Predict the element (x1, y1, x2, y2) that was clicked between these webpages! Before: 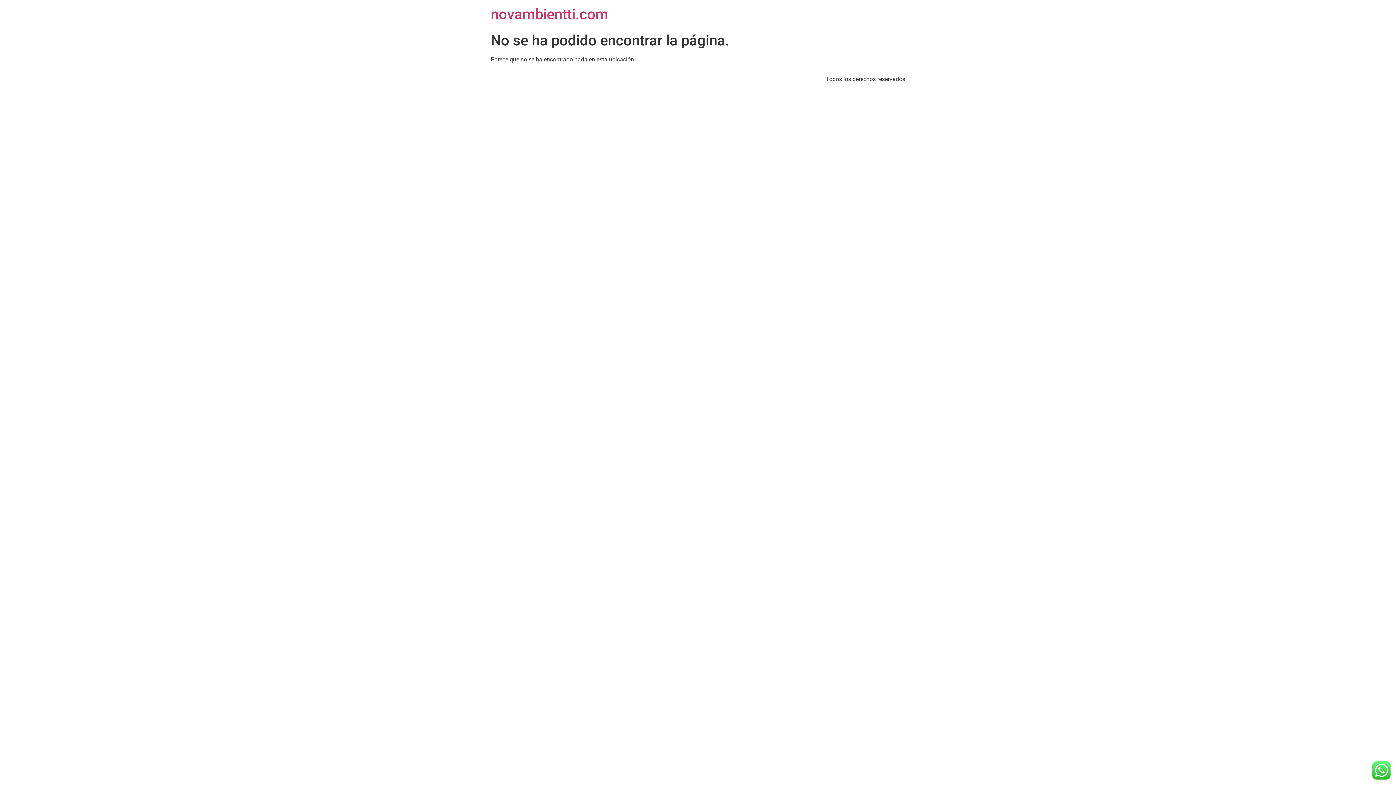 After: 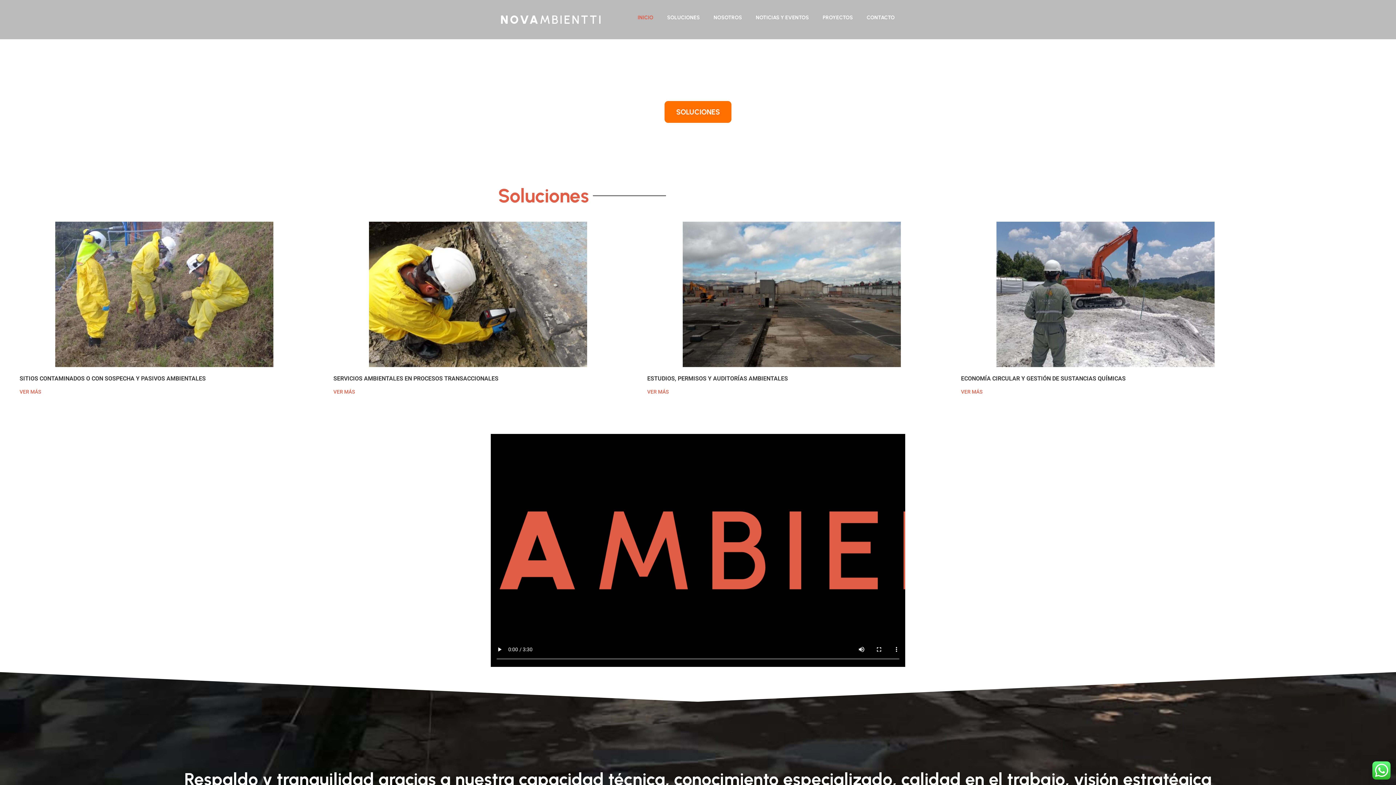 Action: bbox: (490, 5, 608, 22) label: novambientti.com